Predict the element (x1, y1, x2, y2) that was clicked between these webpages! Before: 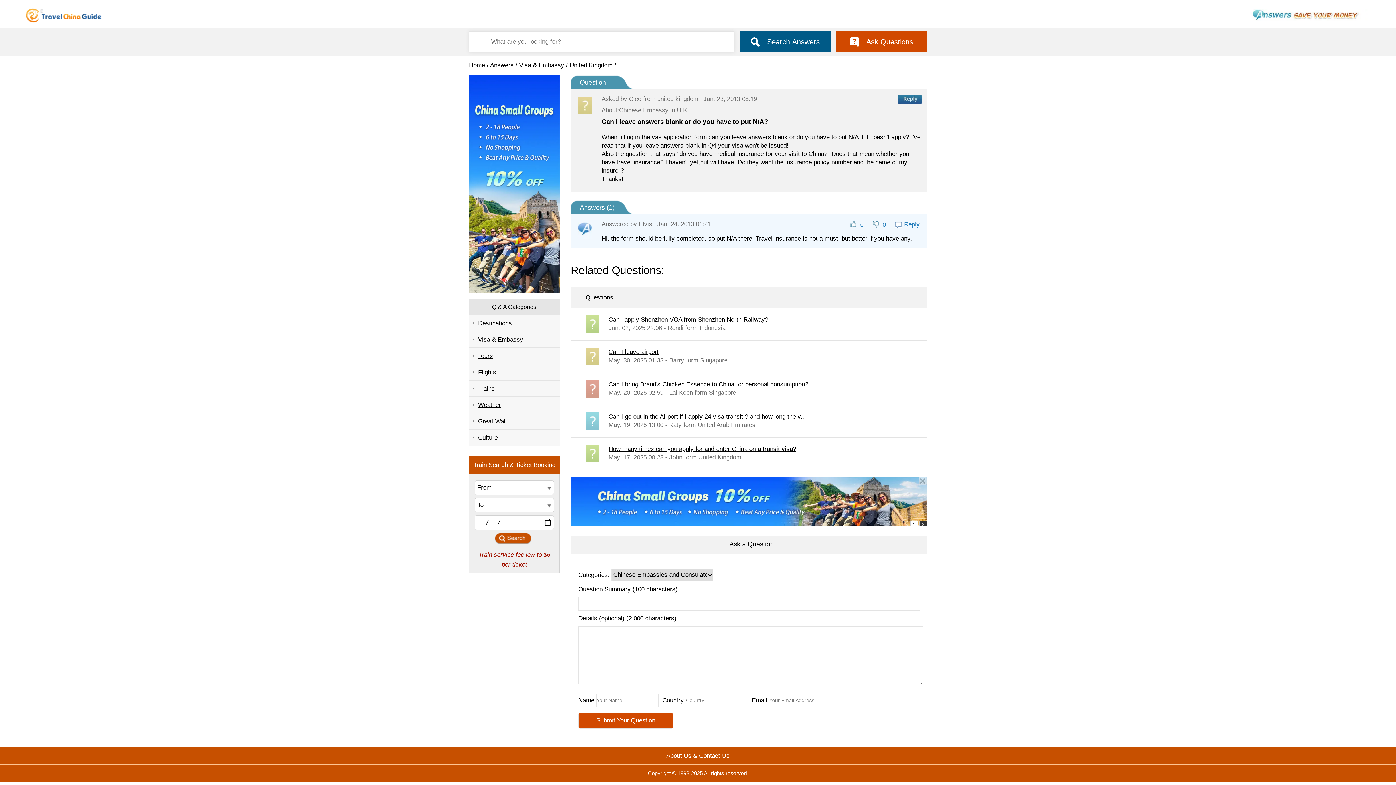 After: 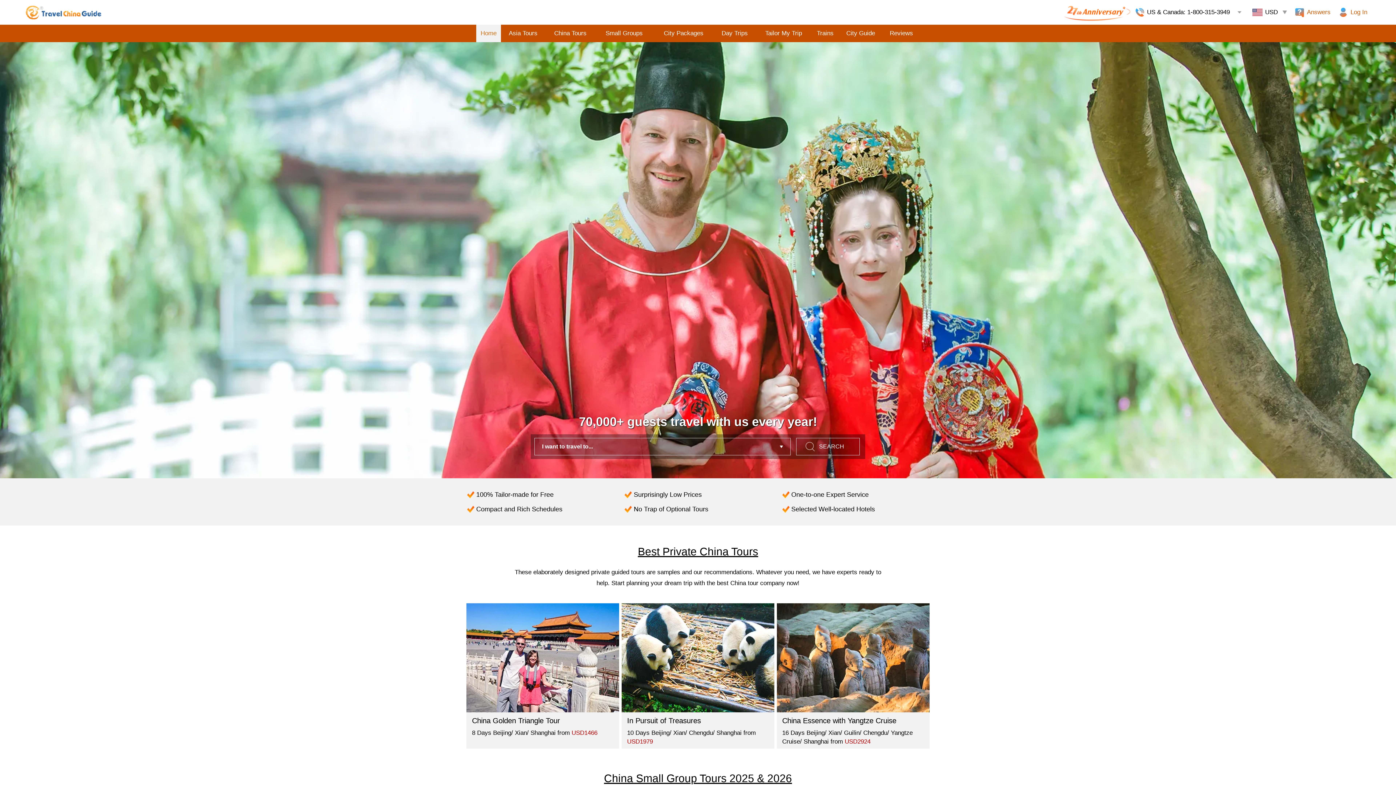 Action: bbox: (469, 61, 485, 68) label: Home